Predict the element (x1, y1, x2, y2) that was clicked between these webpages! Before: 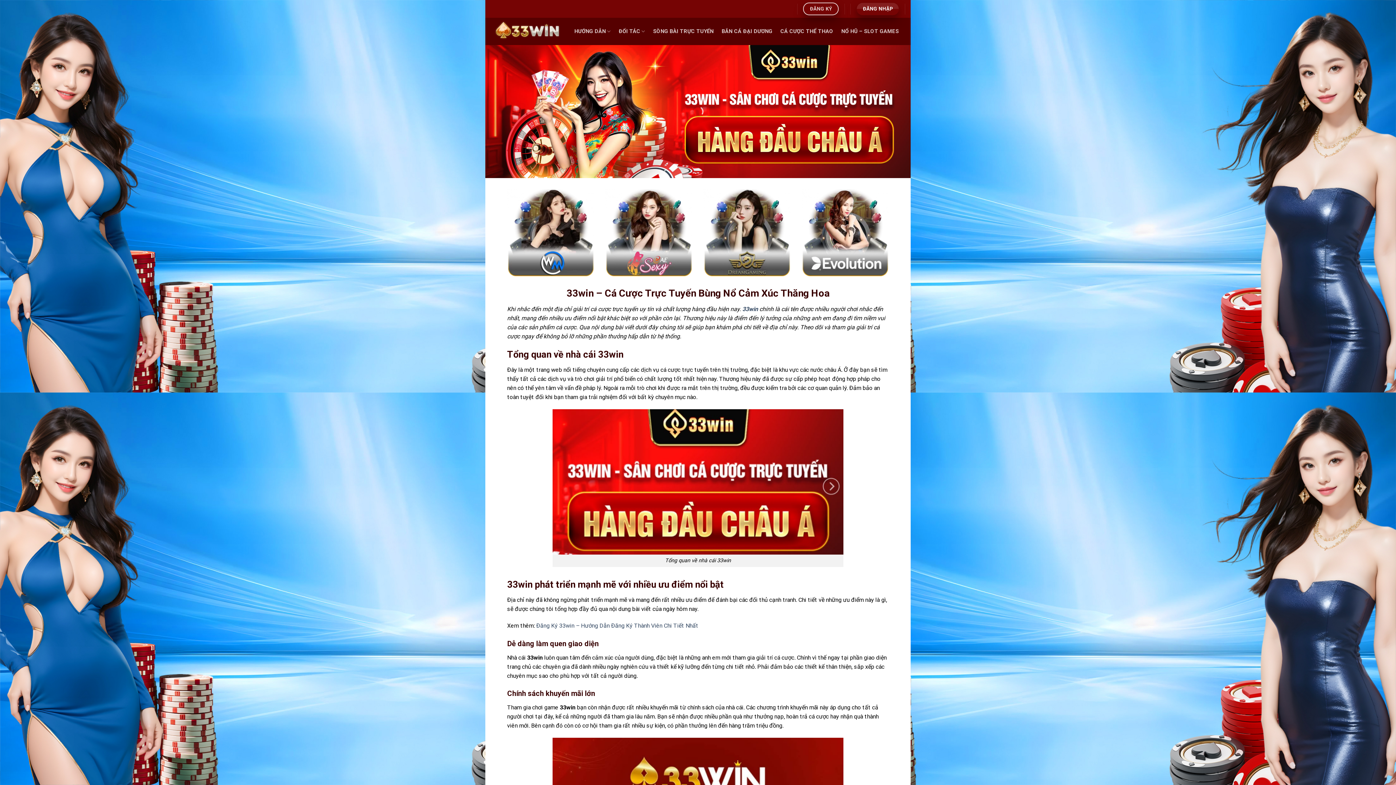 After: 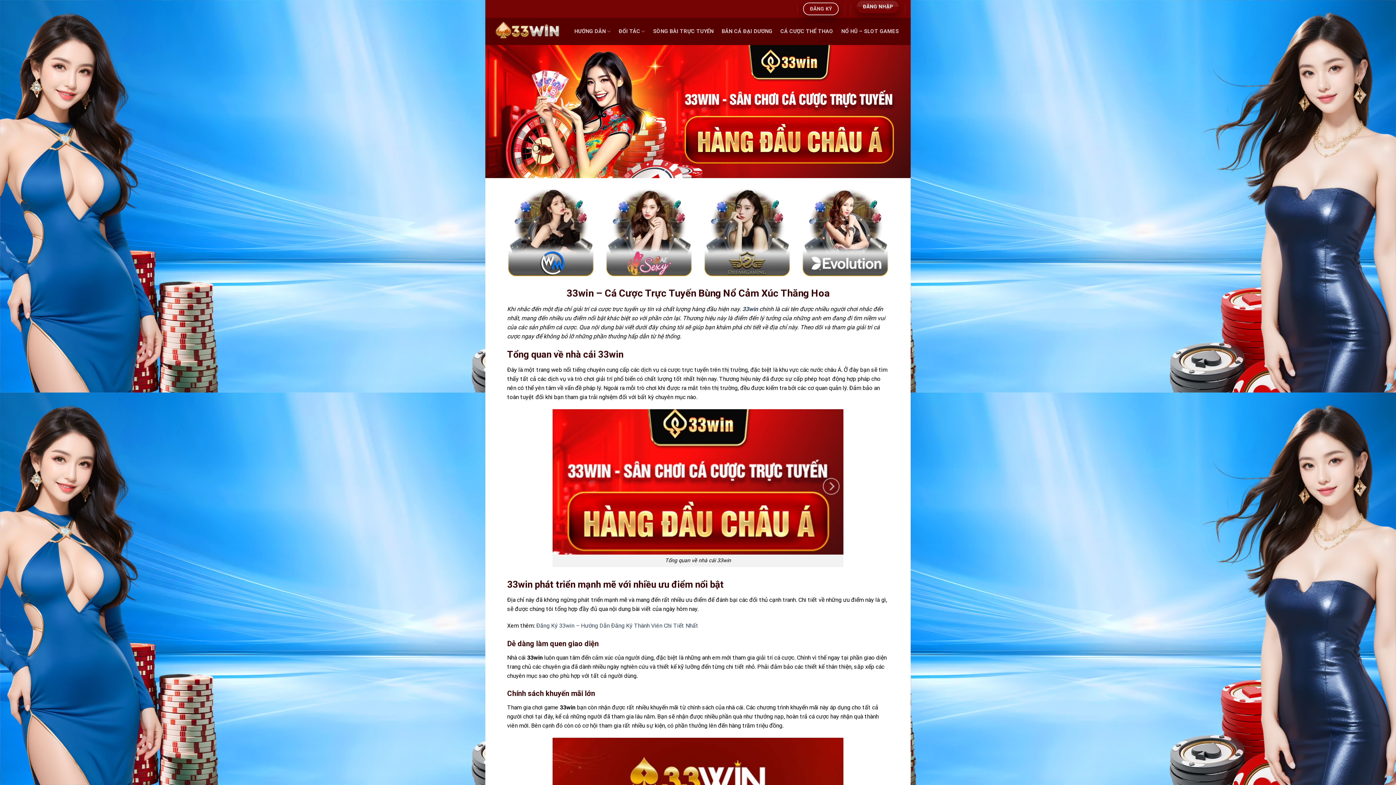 Action: label: ĐĂNG NHẬP bbox: (856, 2, 899, 15)